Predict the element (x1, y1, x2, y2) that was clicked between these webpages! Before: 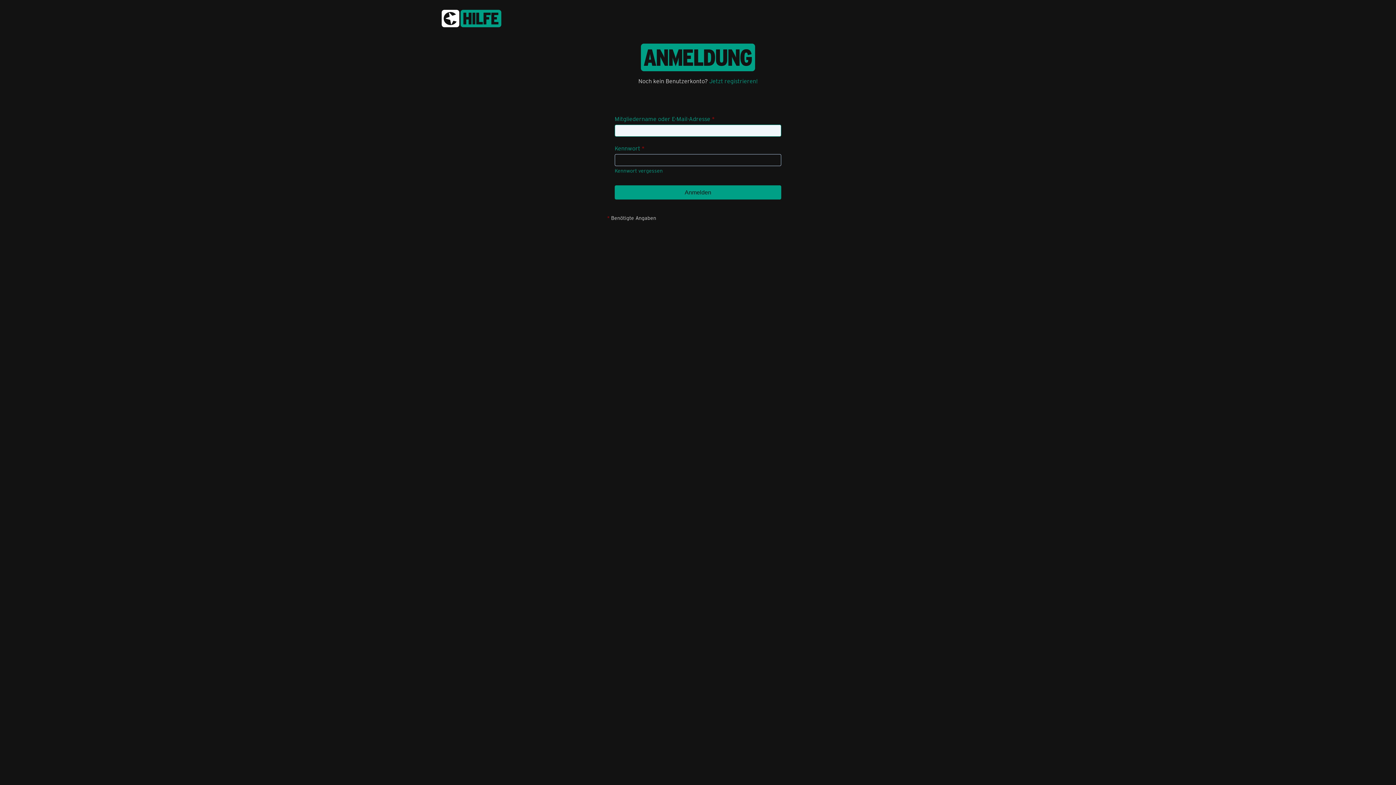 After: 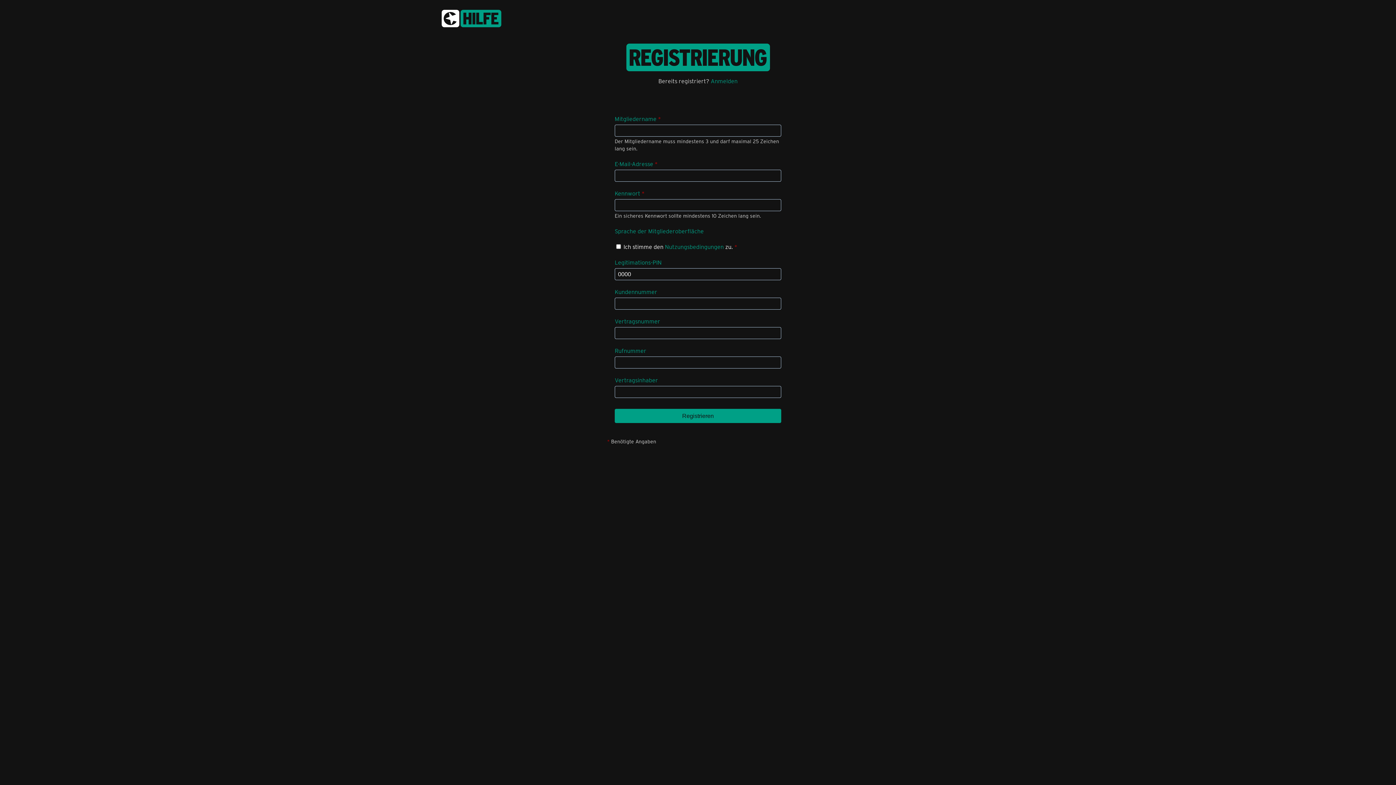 Action: bbox: (709, 77, 757, 84) label: Jetzt registrieren!